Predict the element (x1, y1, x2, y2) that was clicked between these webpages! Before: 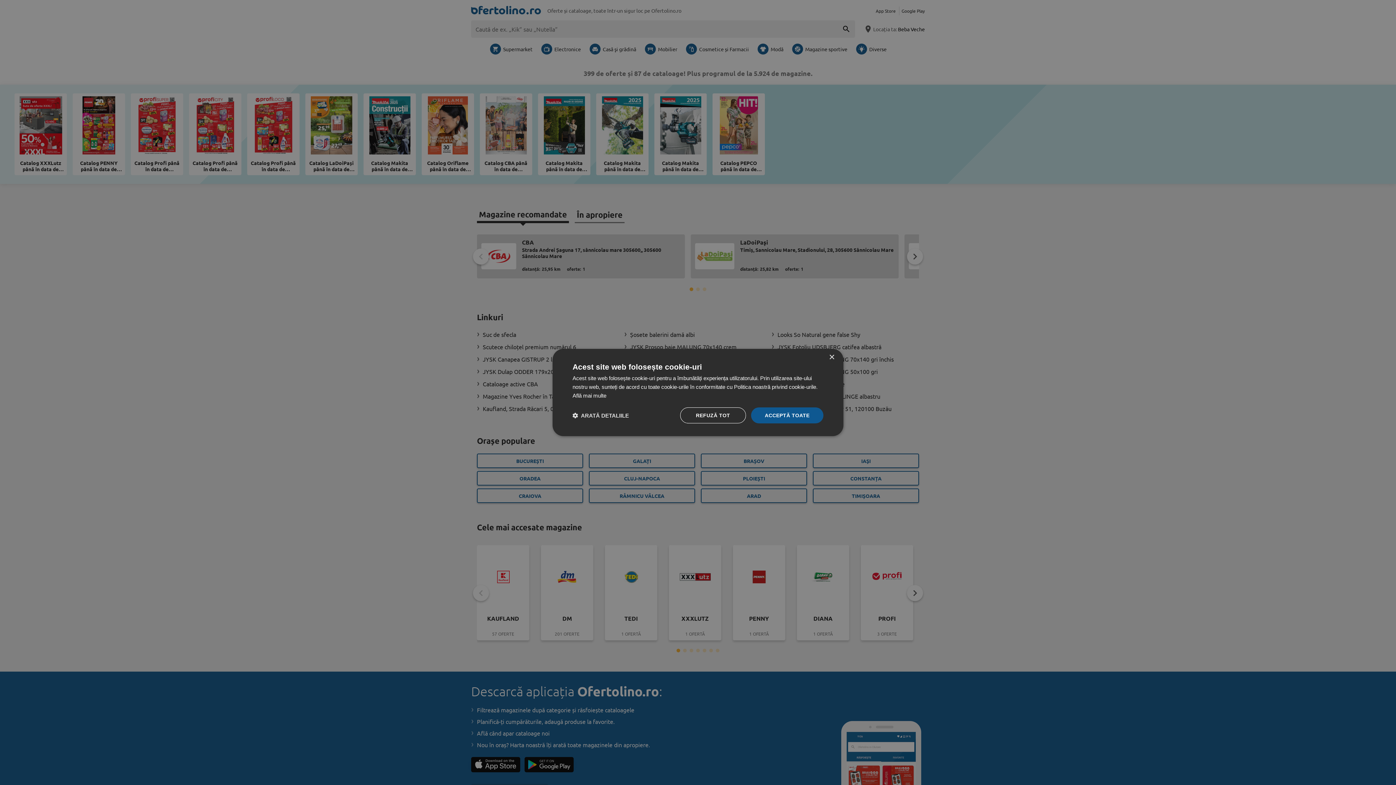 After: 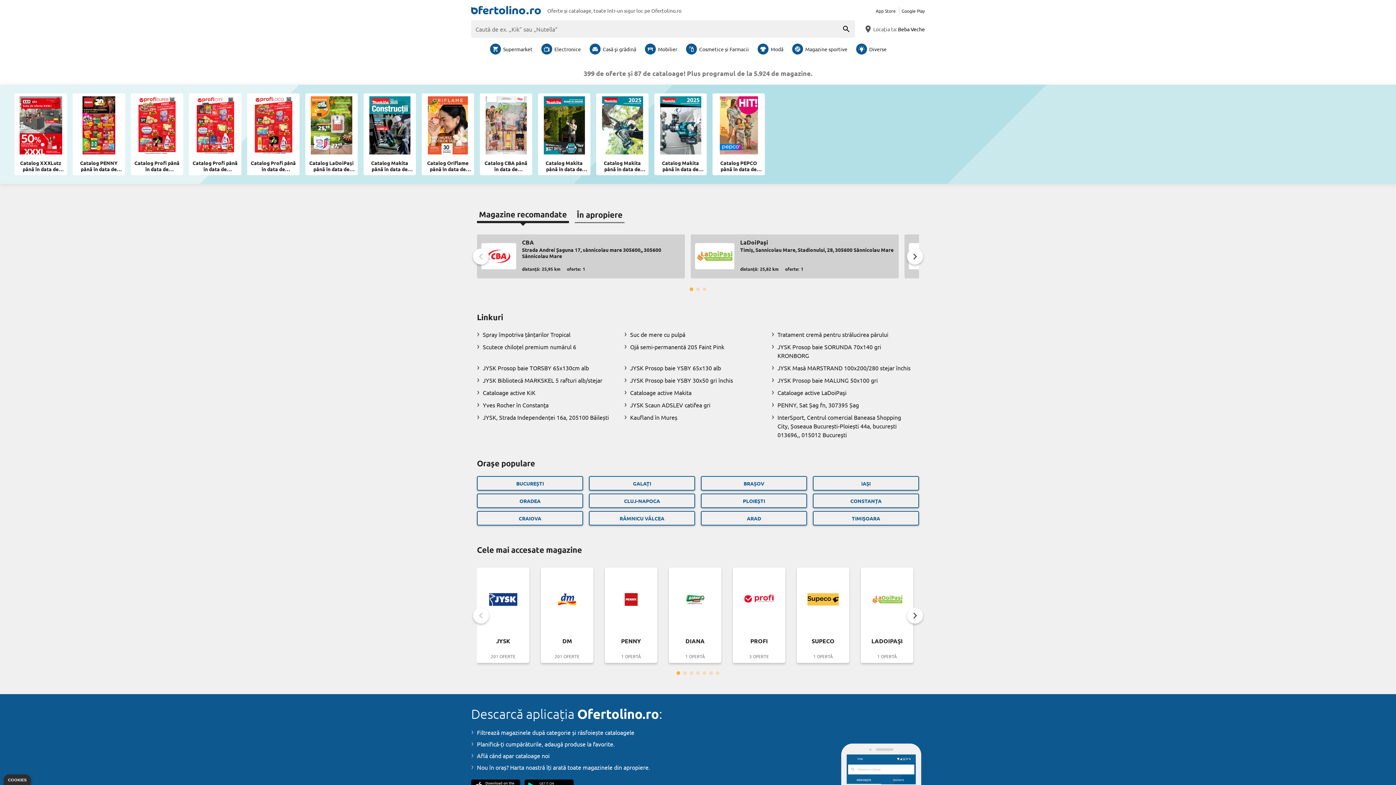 Action: bbox: (751, 407, 823, 423) label: ACCEPTĂ TOATE